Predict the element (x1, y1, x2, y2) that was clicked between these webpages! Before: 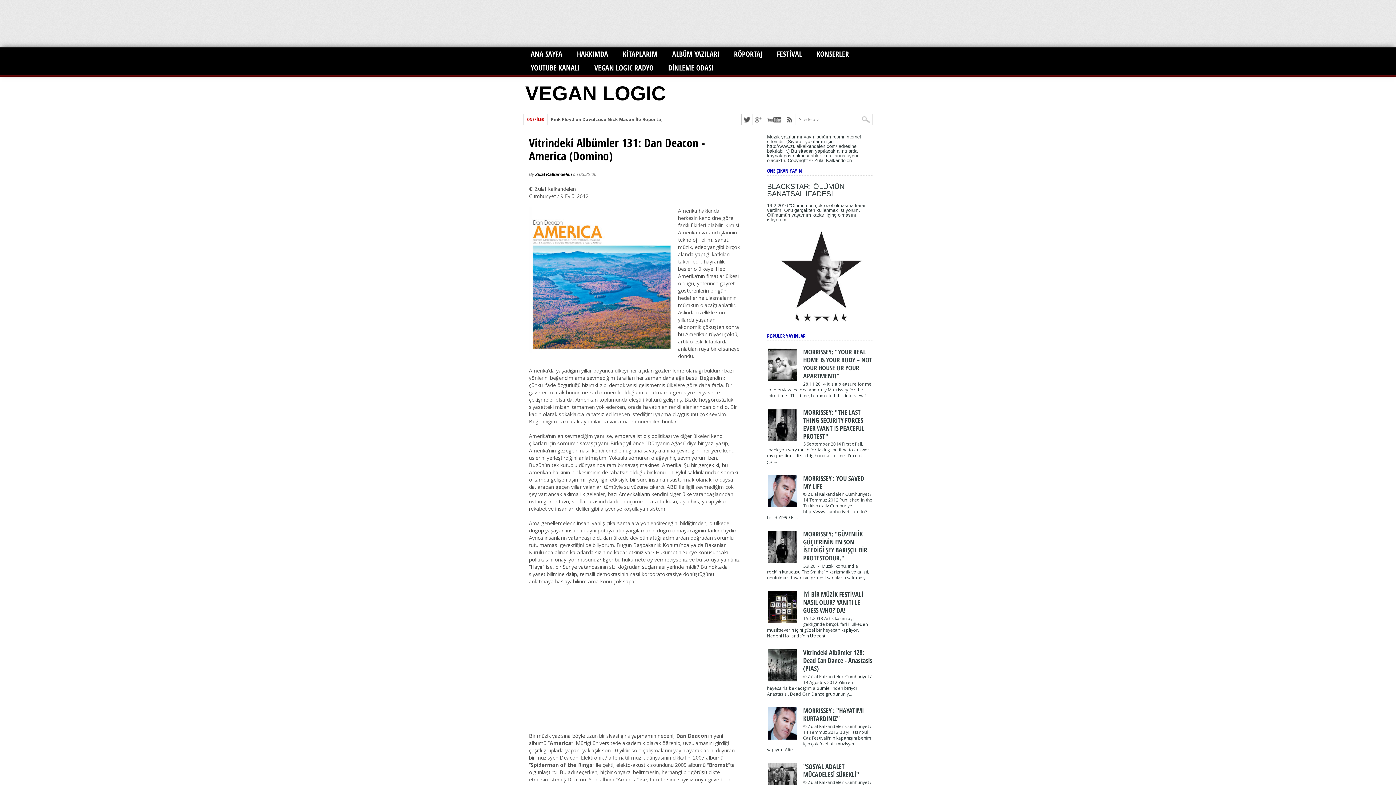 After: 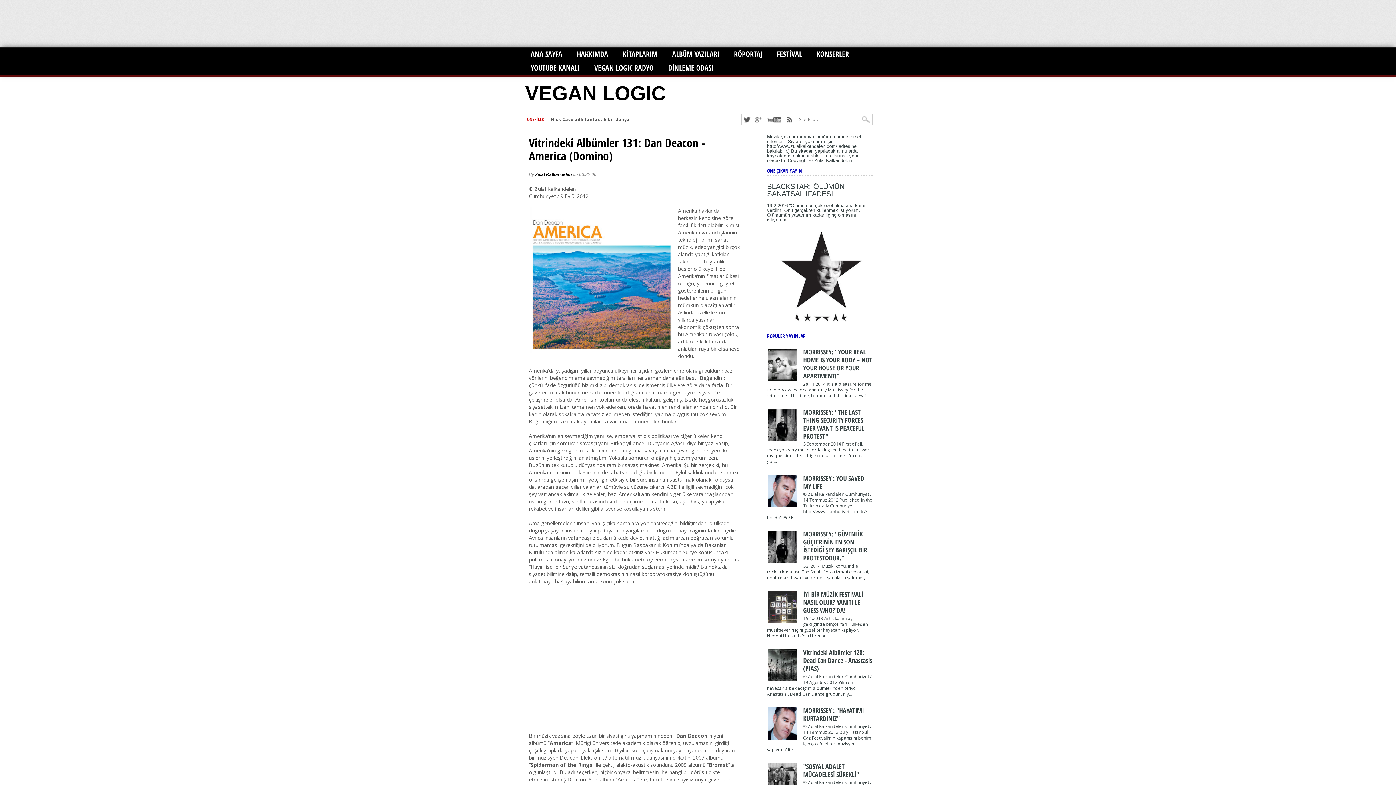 Action: bbox: (768, 619, 798, 624)